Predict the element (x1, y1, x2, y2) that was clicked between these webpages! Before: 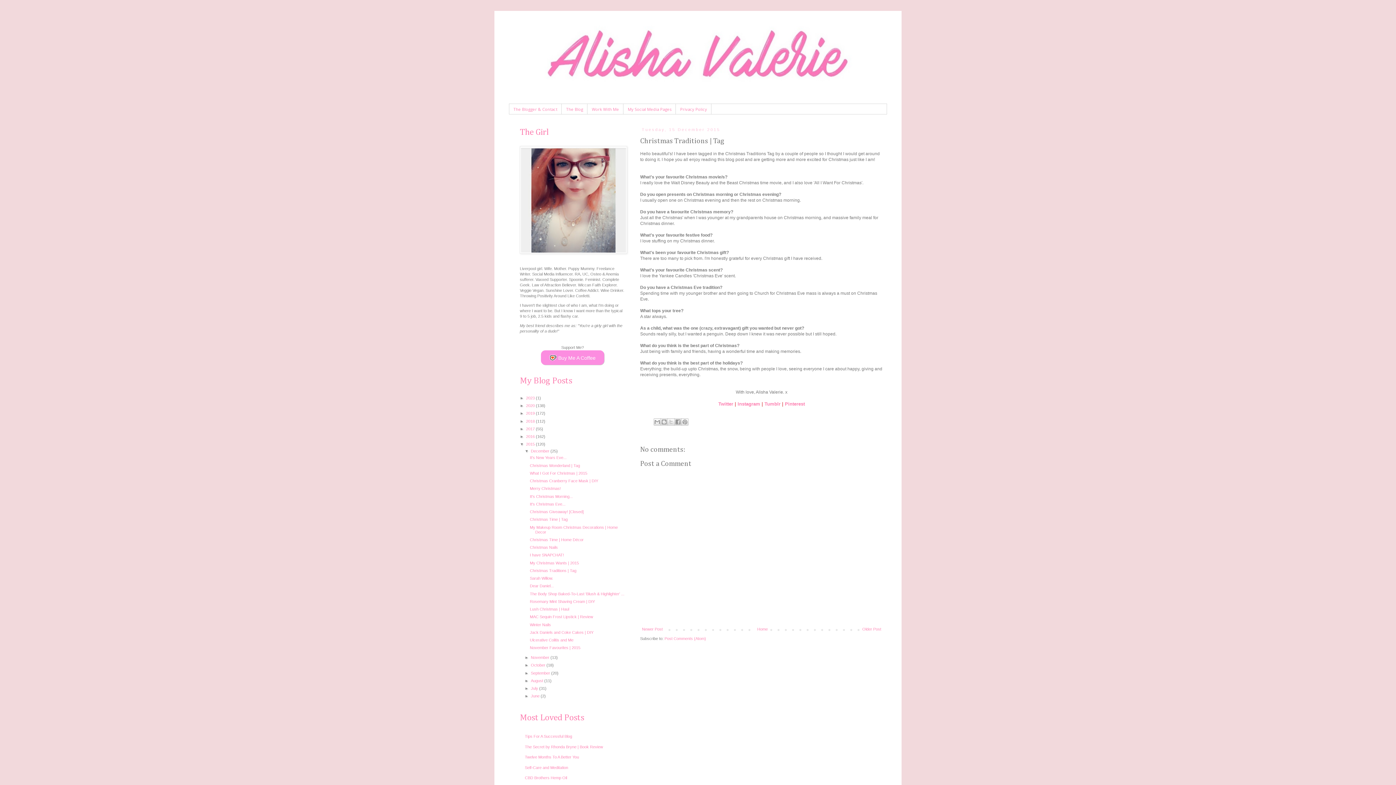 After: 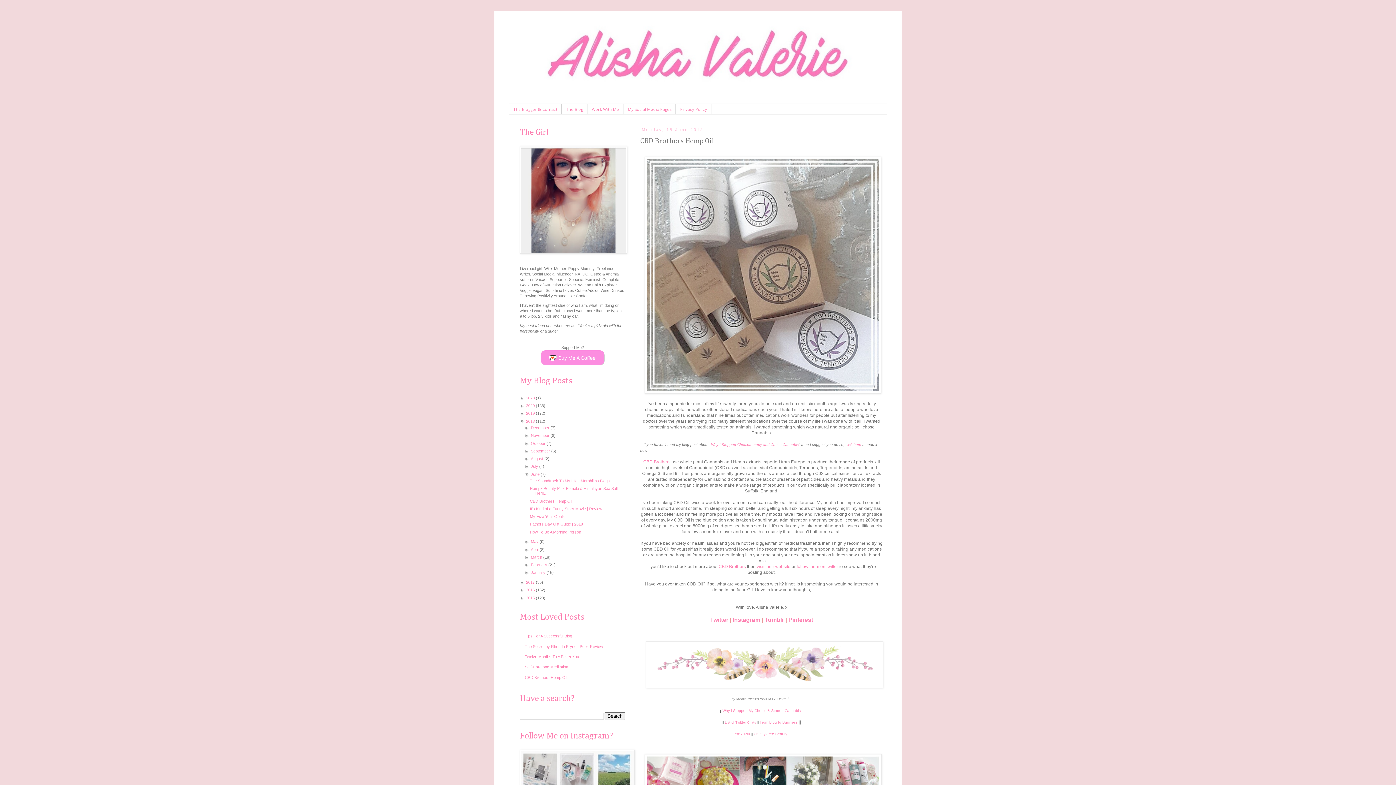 Action: bbox: (525, 775, 567, 780) label: CBD Brothers Hemp Oil